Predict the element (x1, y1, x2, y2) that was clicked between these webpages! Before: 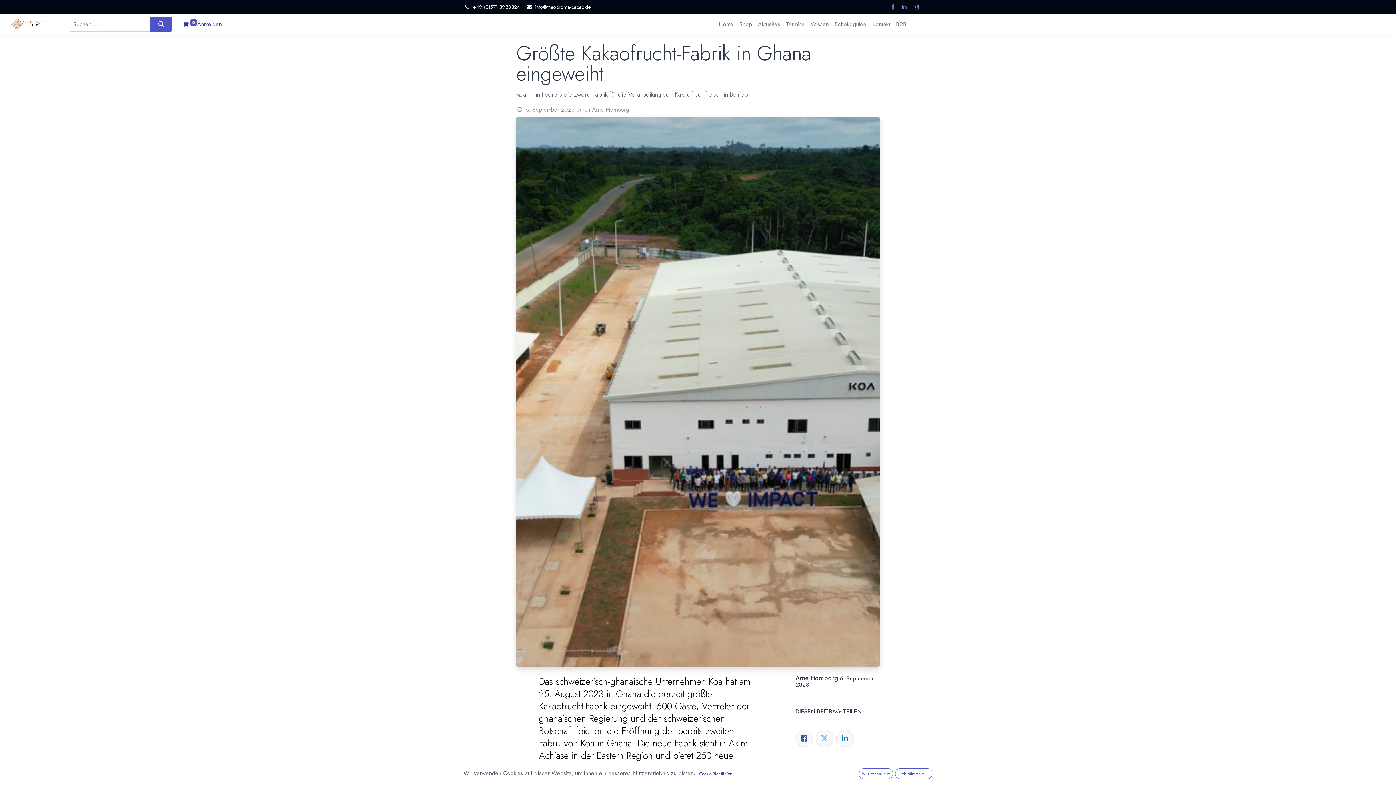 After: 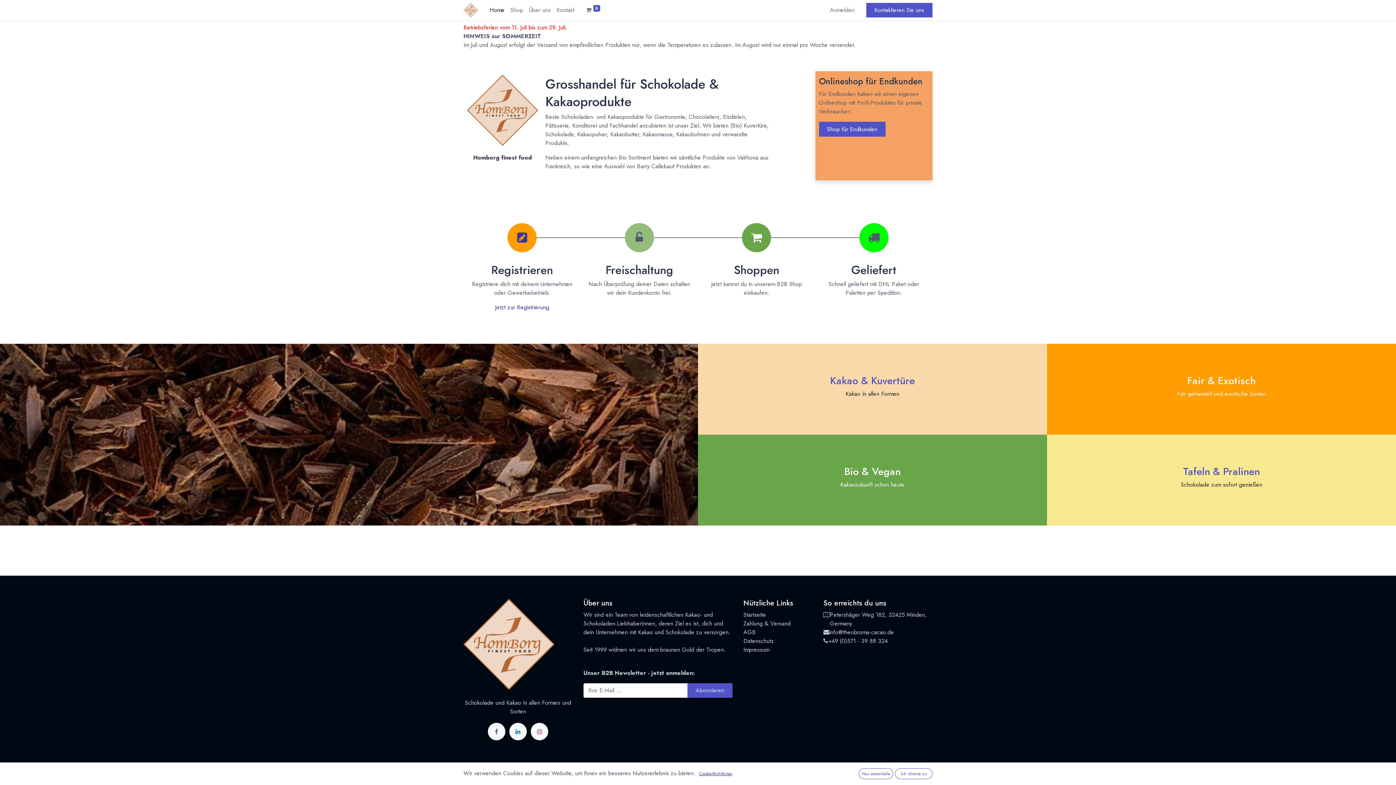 Action: bbox: (893, 16, 909, 31) label: B2B